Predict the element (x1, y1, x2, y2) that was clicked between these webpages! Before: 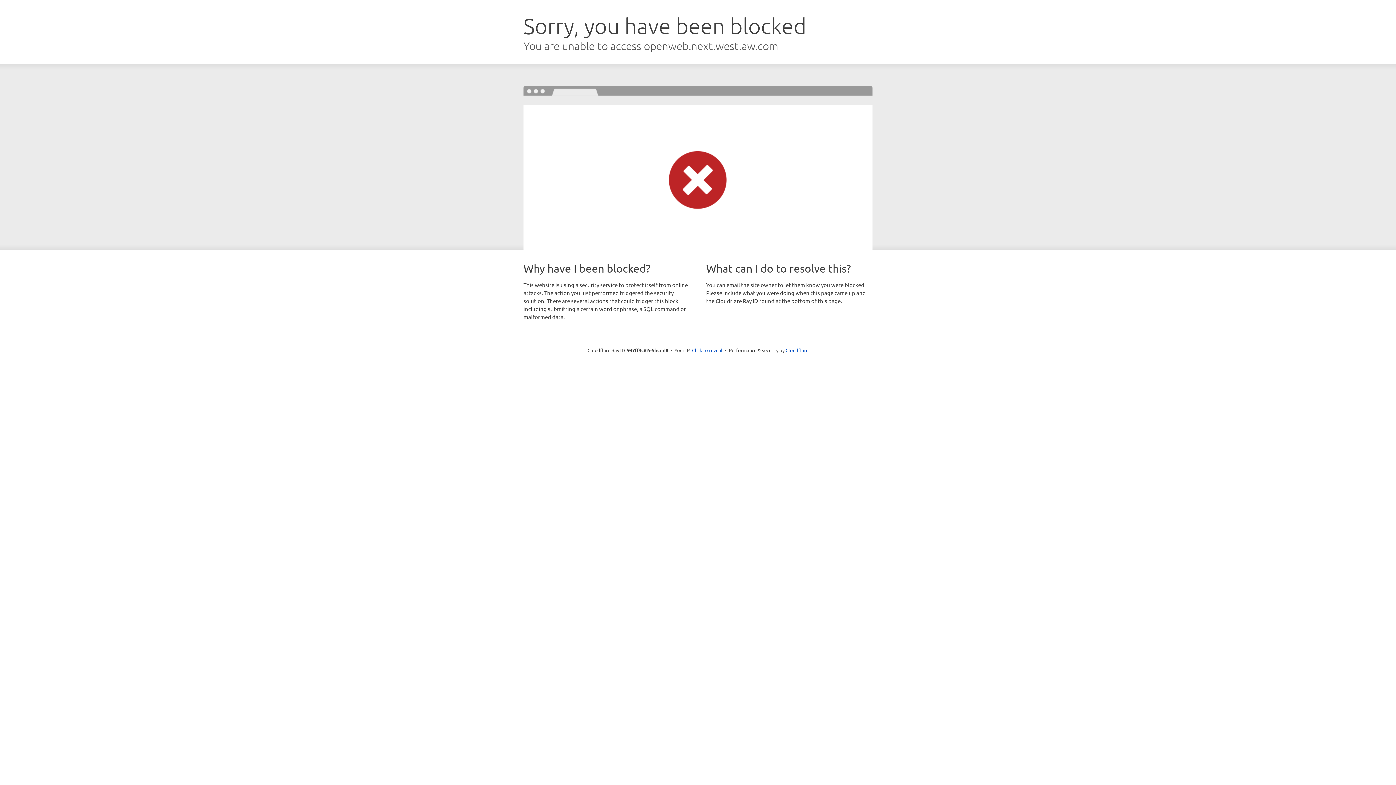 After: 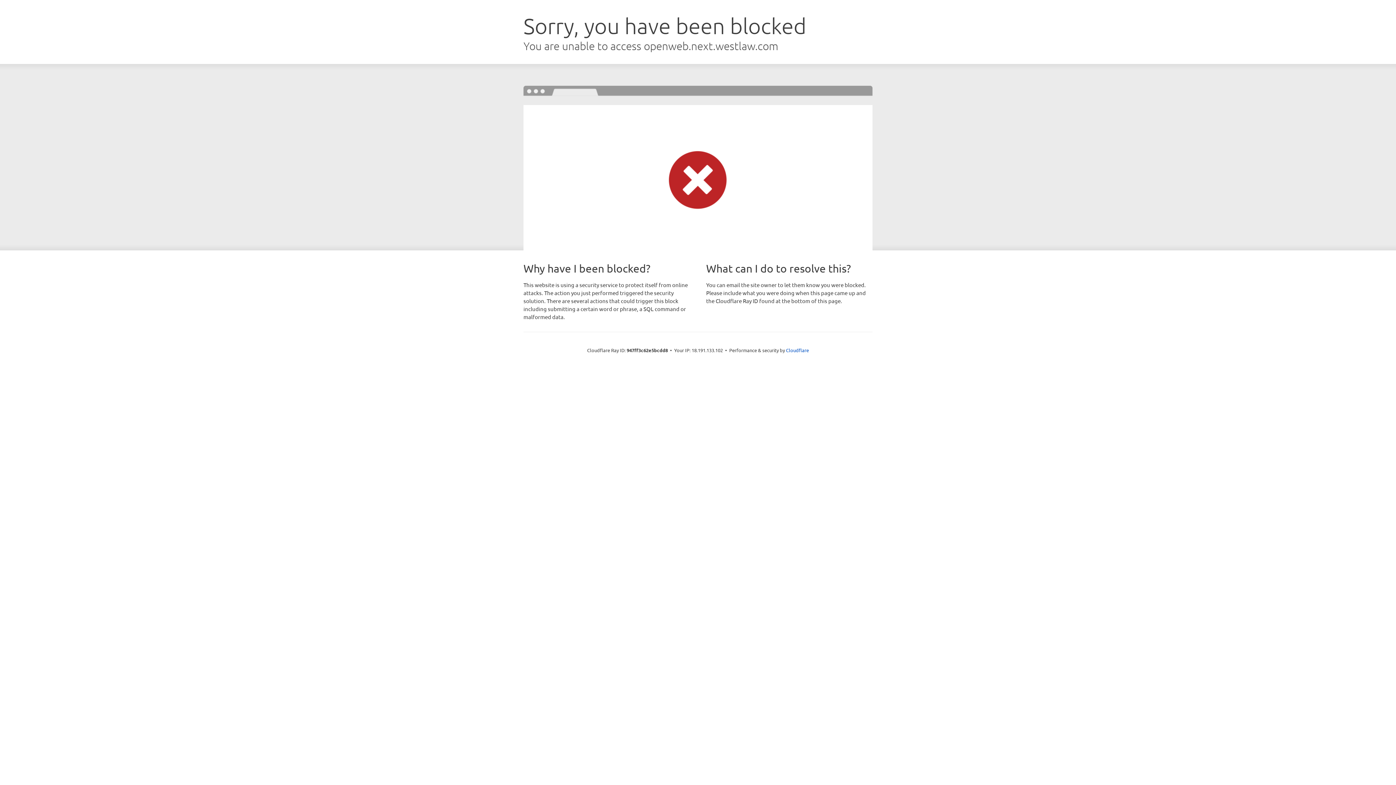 Action: label: Click to reveal bbox: (692, 346, 722, 353)